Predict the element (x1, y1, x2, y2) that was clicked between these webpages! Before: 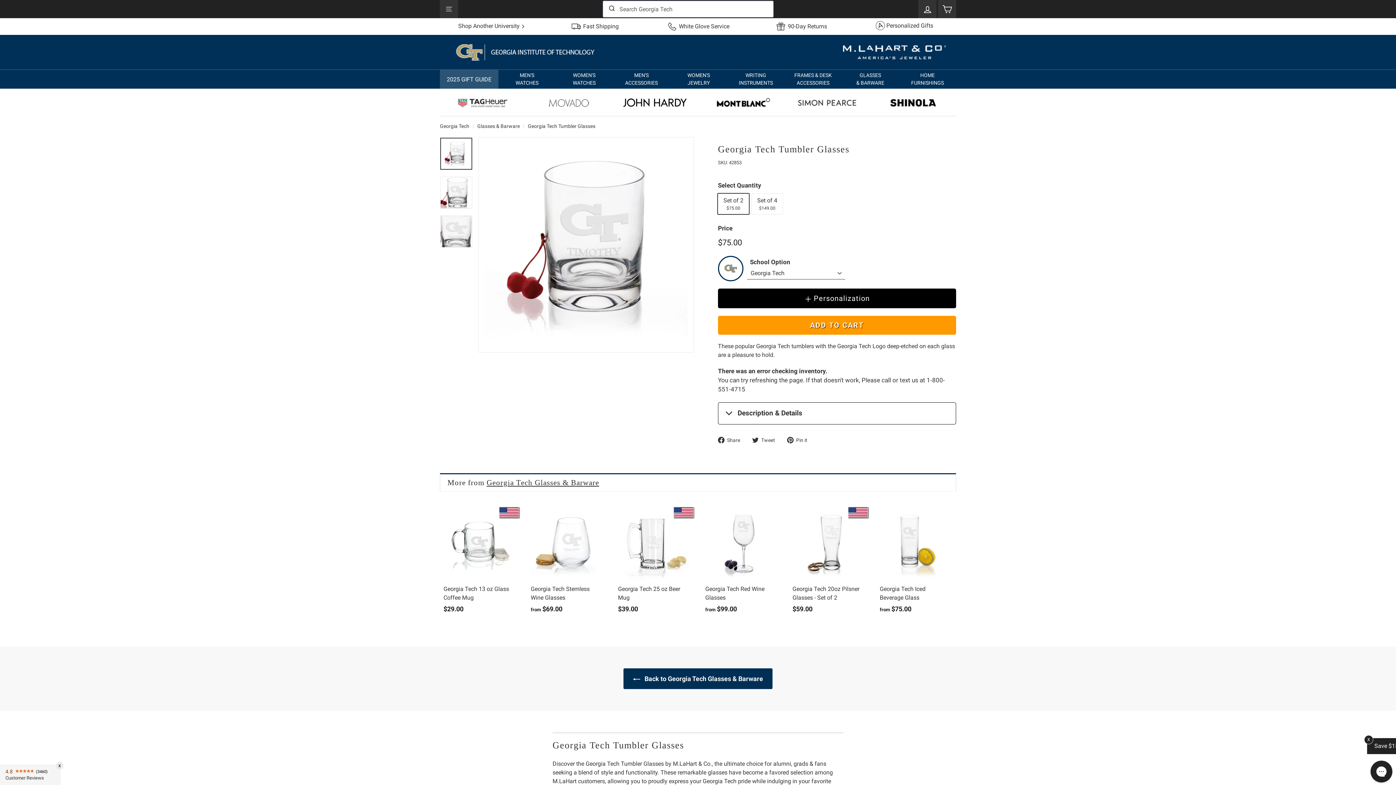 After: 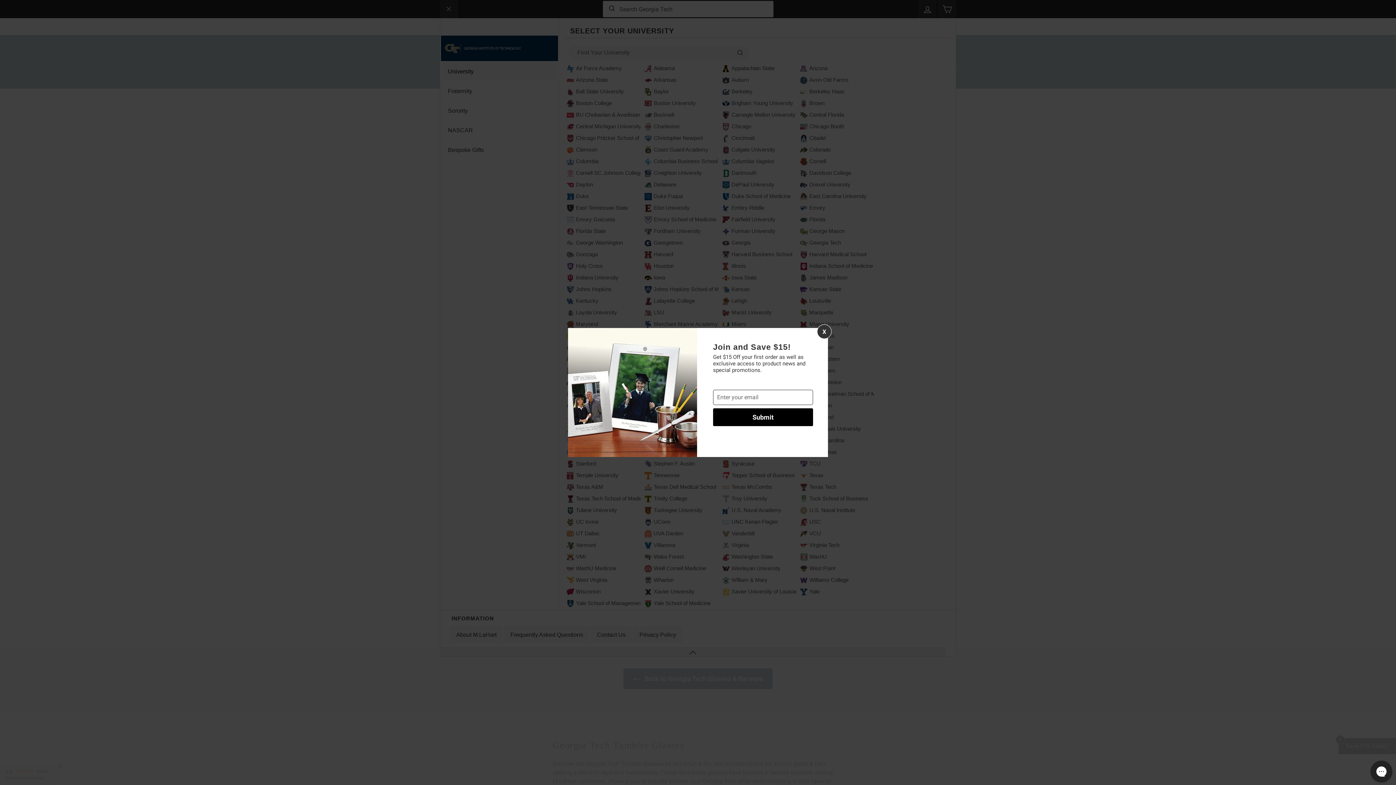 Action: label: Shop Another University  bbox: (458, 18, 524, 34)